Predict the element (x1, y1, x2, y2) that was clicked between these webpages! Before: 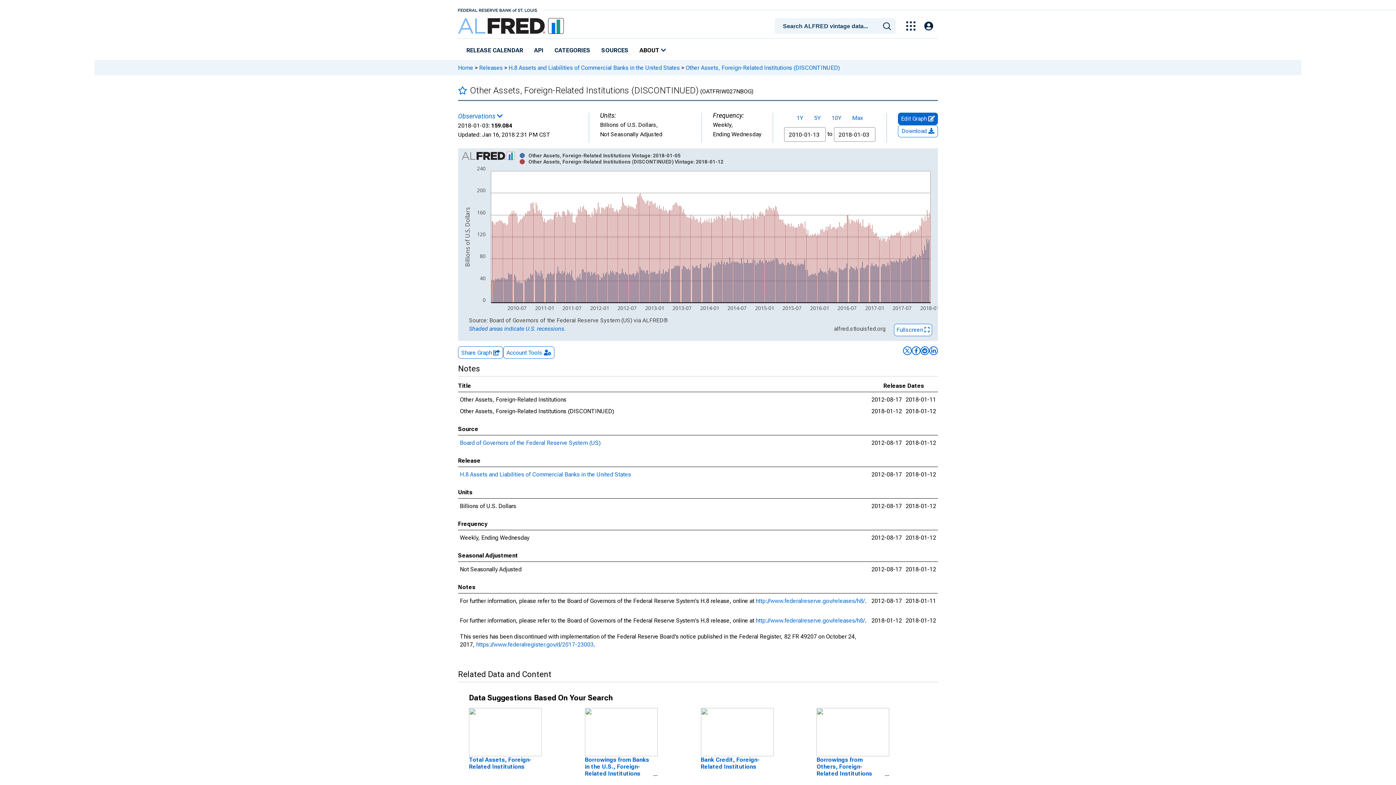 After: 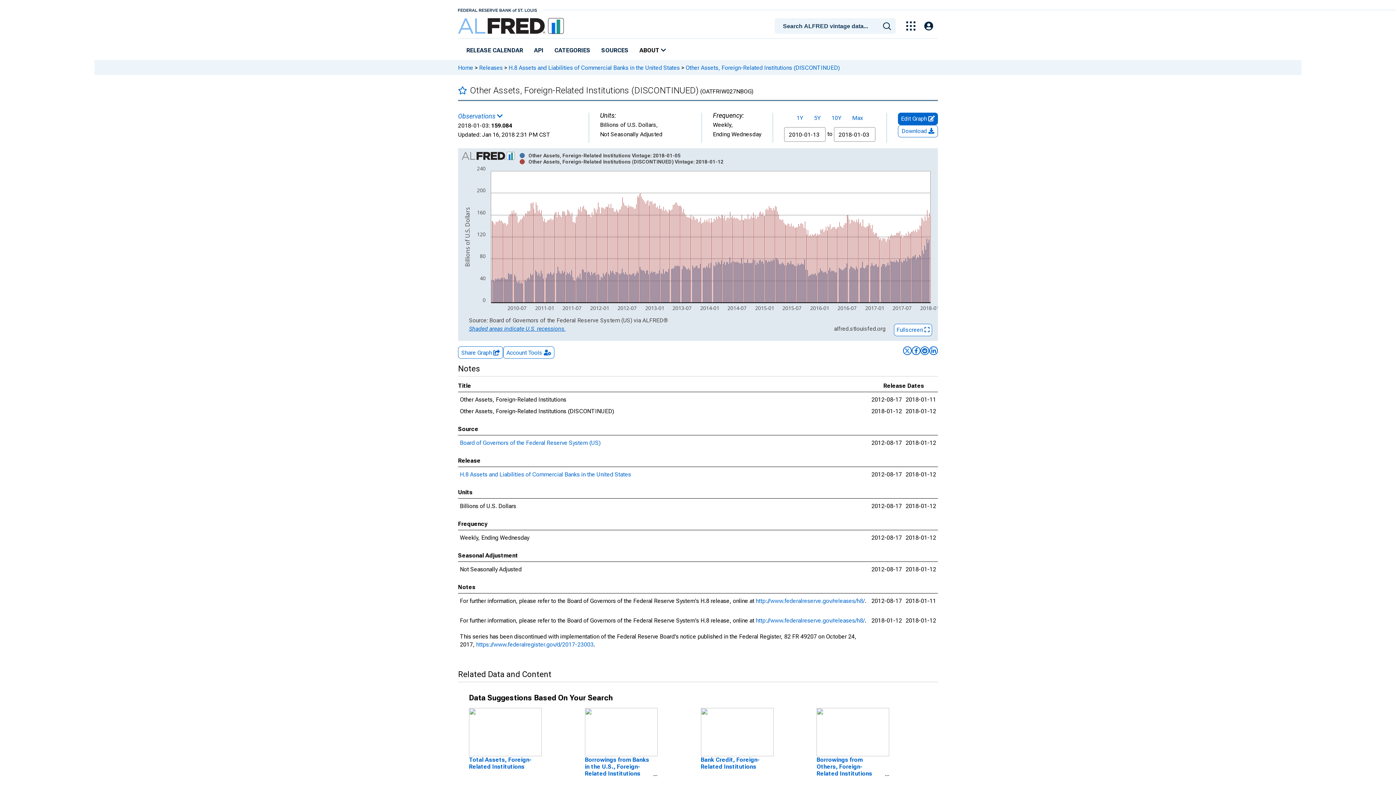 Action: bbox: (469, 325, 565, 332) label: Shaded areas indicate U.S. recessions.